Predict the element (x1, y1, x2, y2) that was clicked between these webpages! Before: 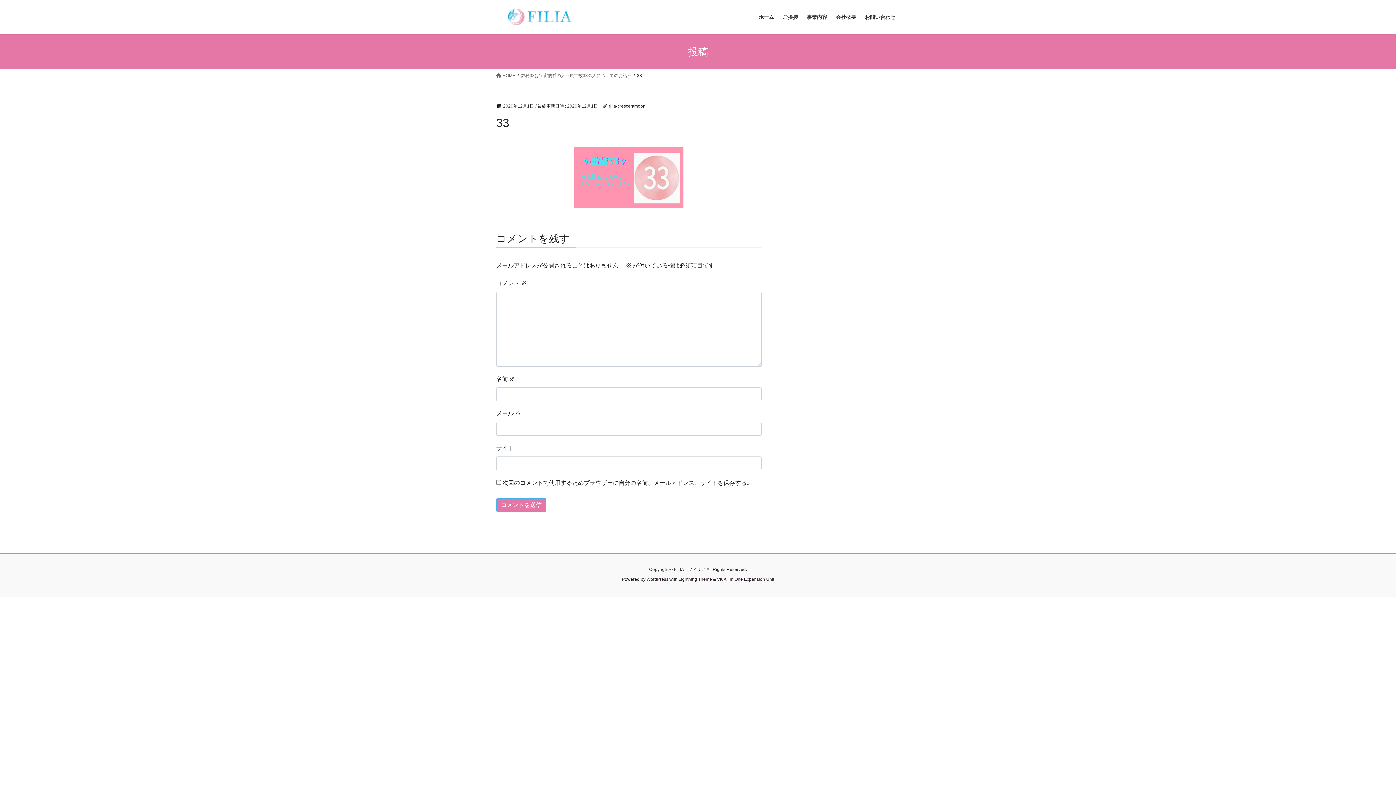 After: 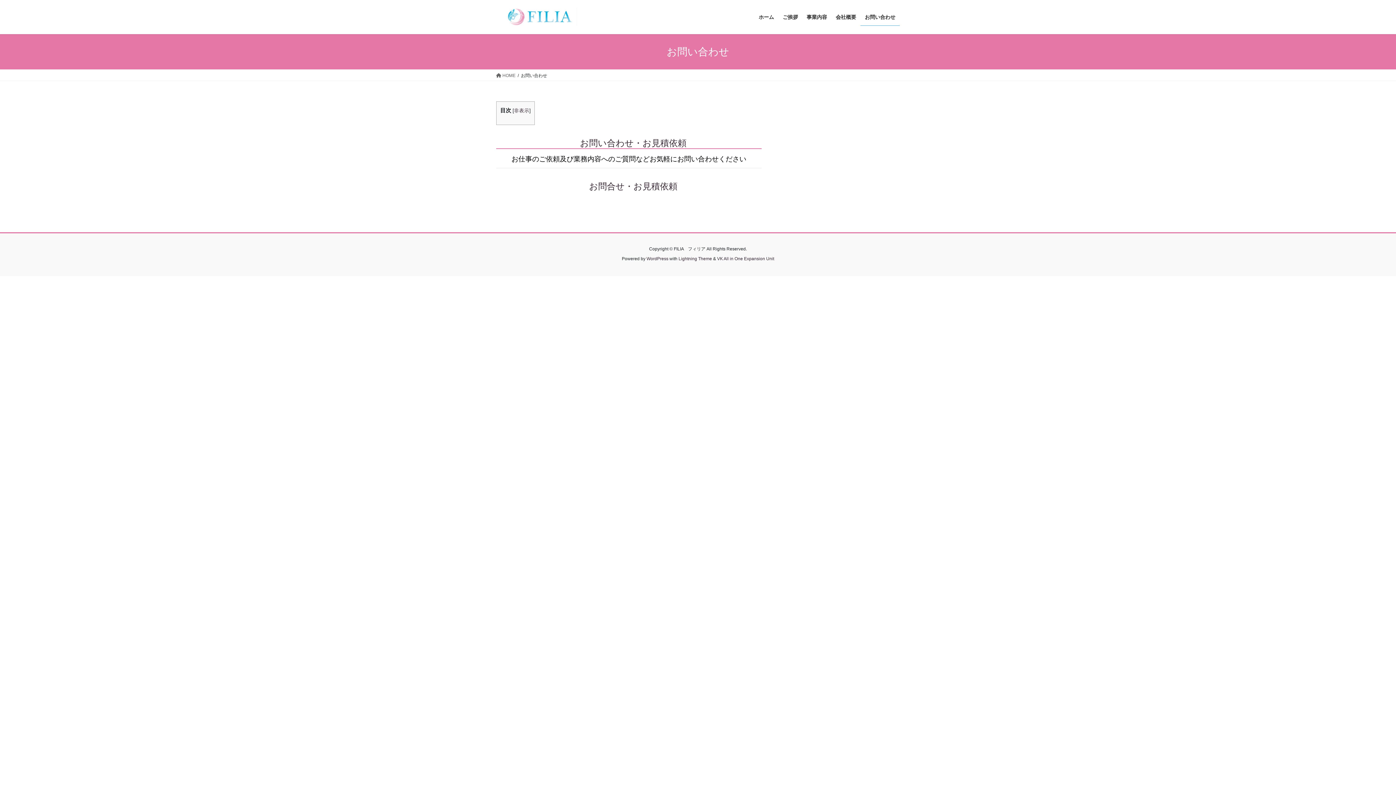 Action: label: お問い合わせ bbox: (860, 8, 900, 25)